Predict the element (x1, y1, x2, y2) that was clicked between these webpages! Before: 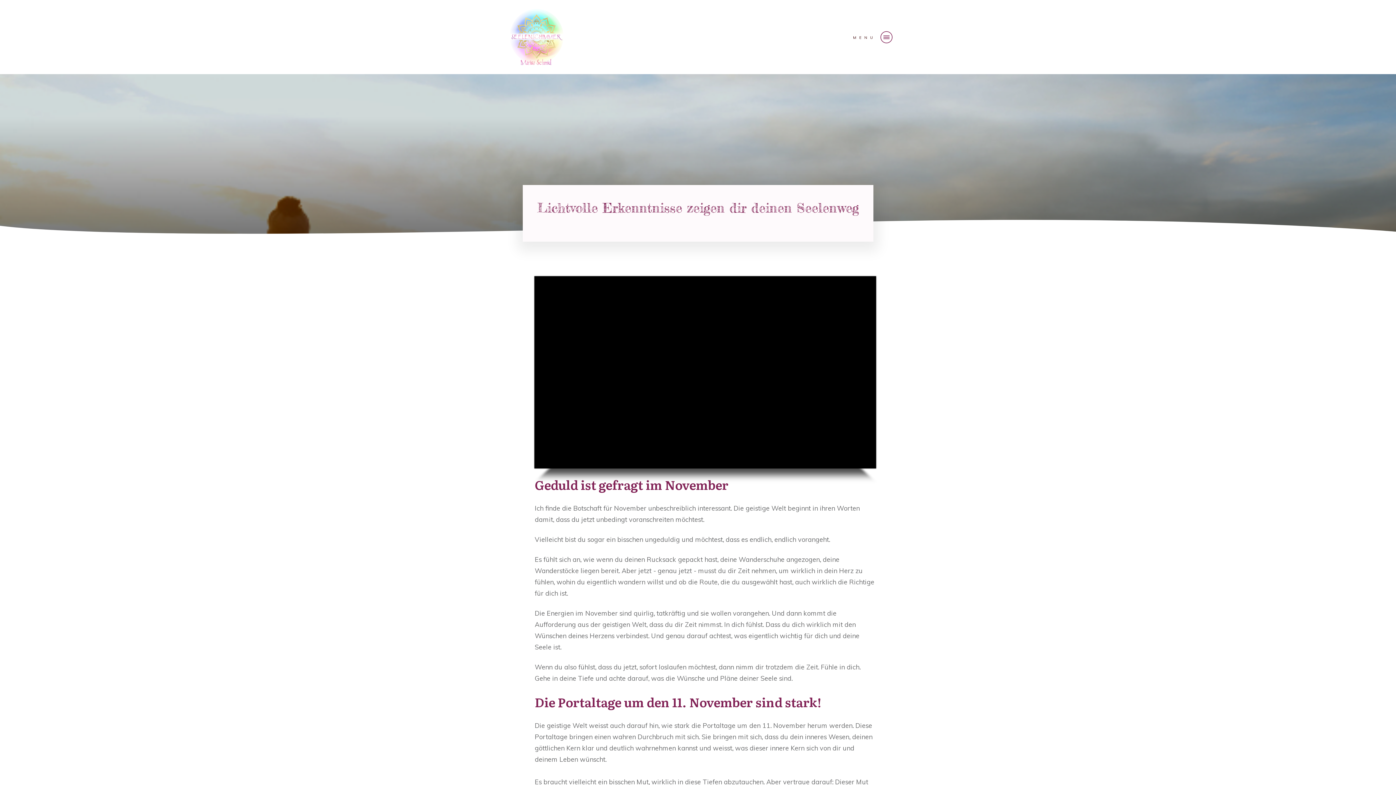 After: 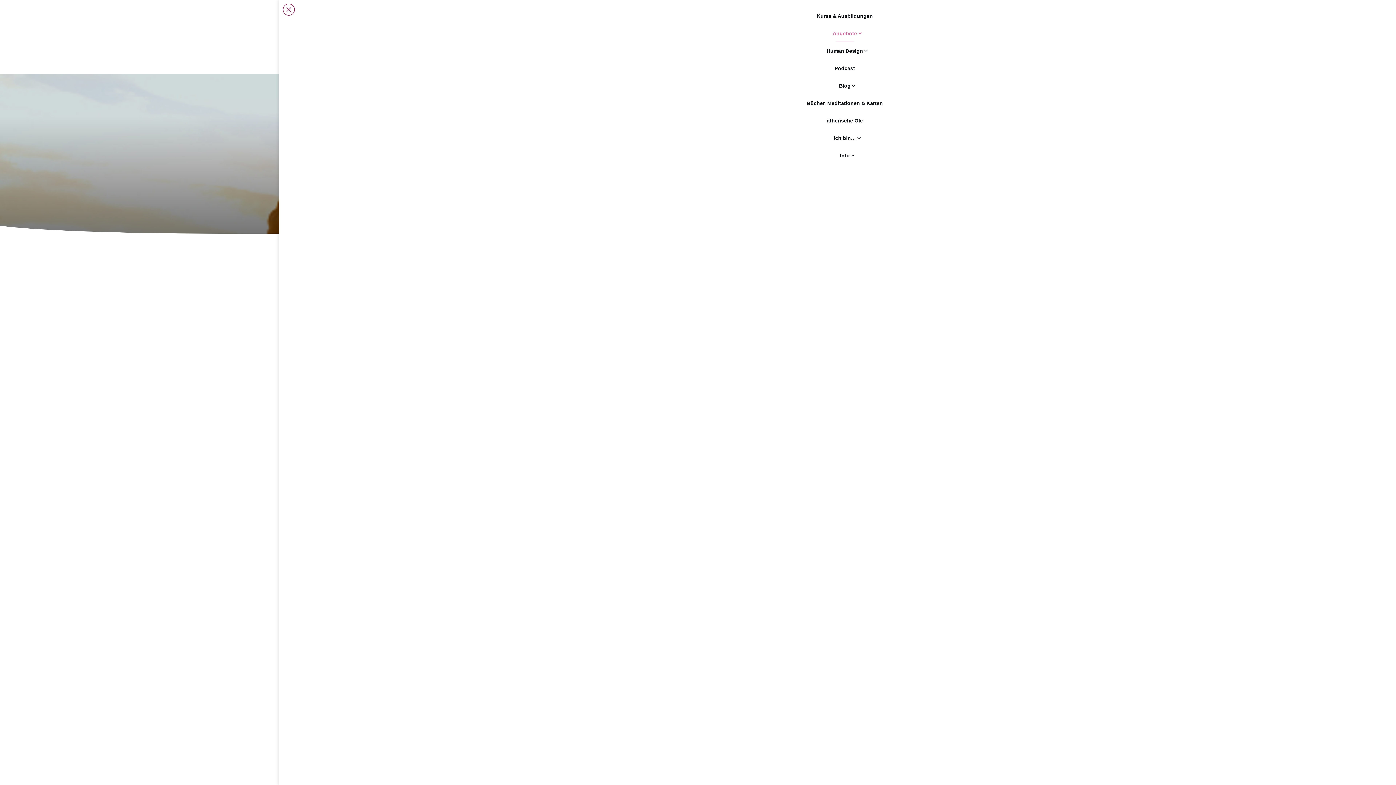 Action: bbox: (876, 27, 896, 46)